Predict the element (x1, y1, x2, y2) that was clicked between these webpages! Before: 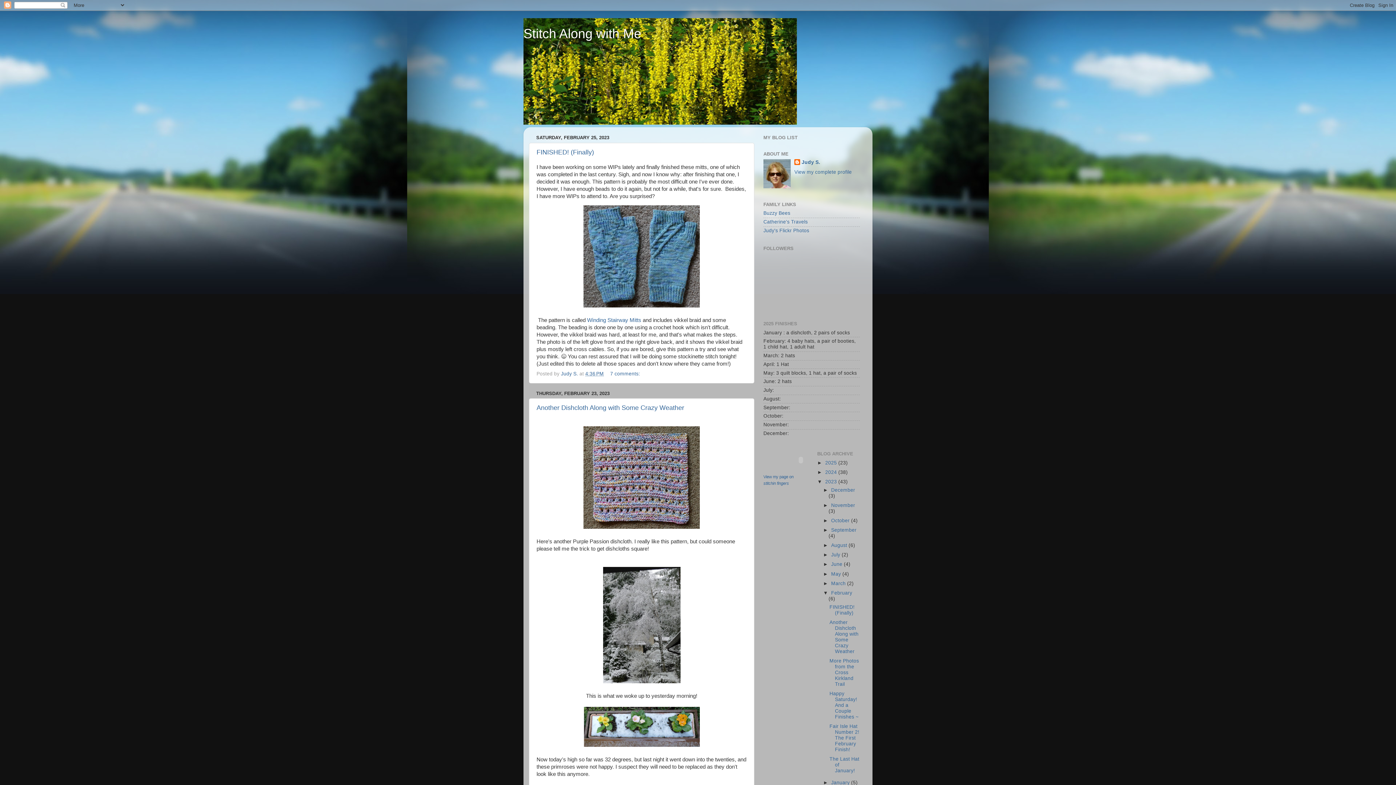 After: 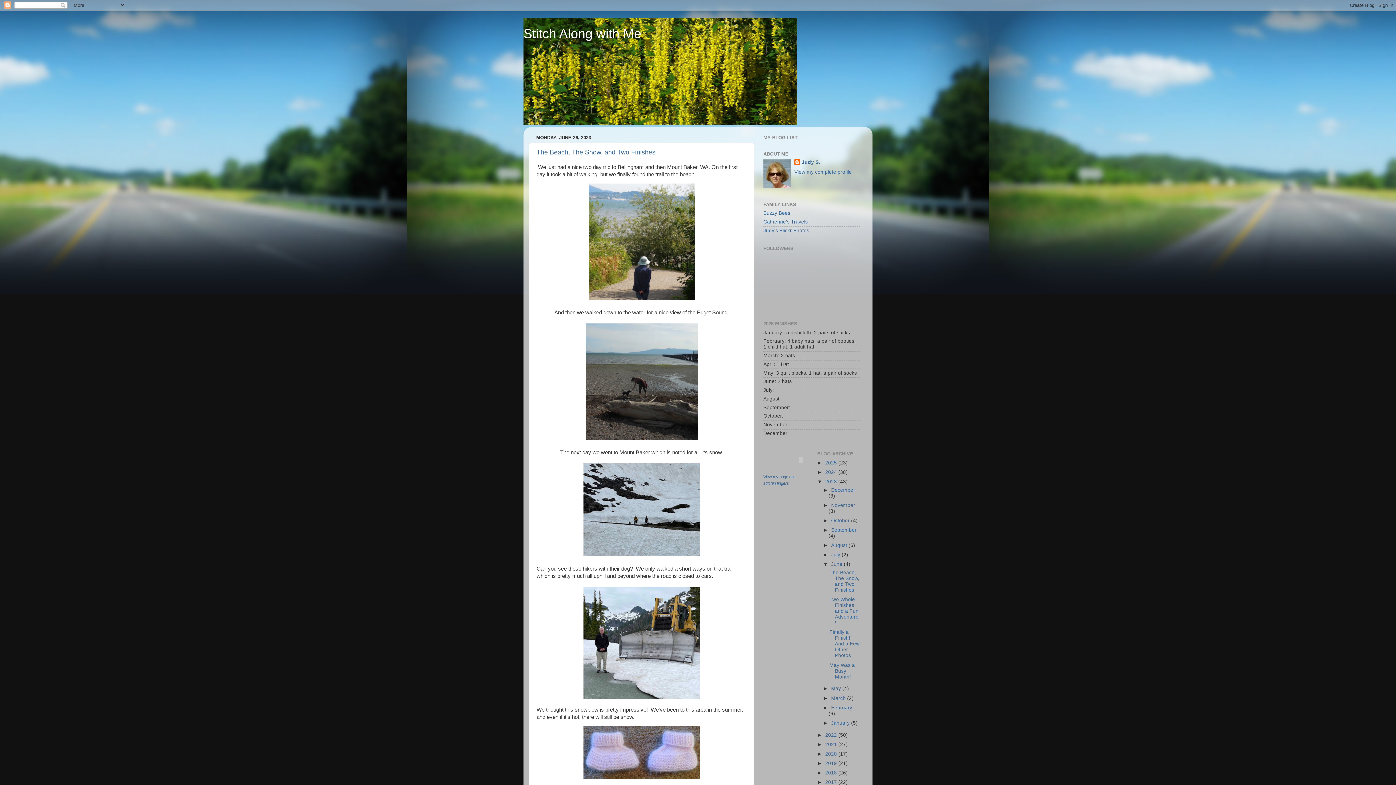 Action: label: June  bbox: (831, 561, 844, 567)